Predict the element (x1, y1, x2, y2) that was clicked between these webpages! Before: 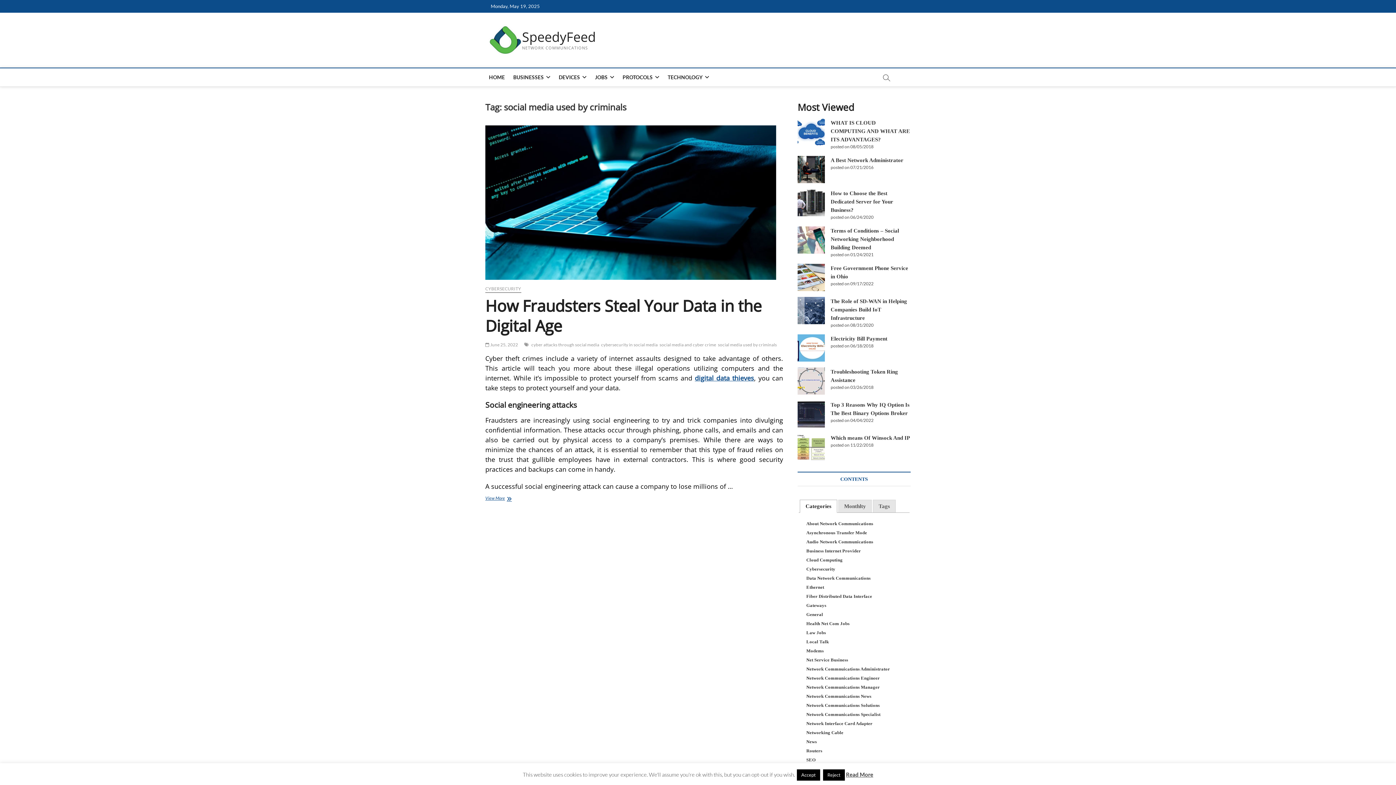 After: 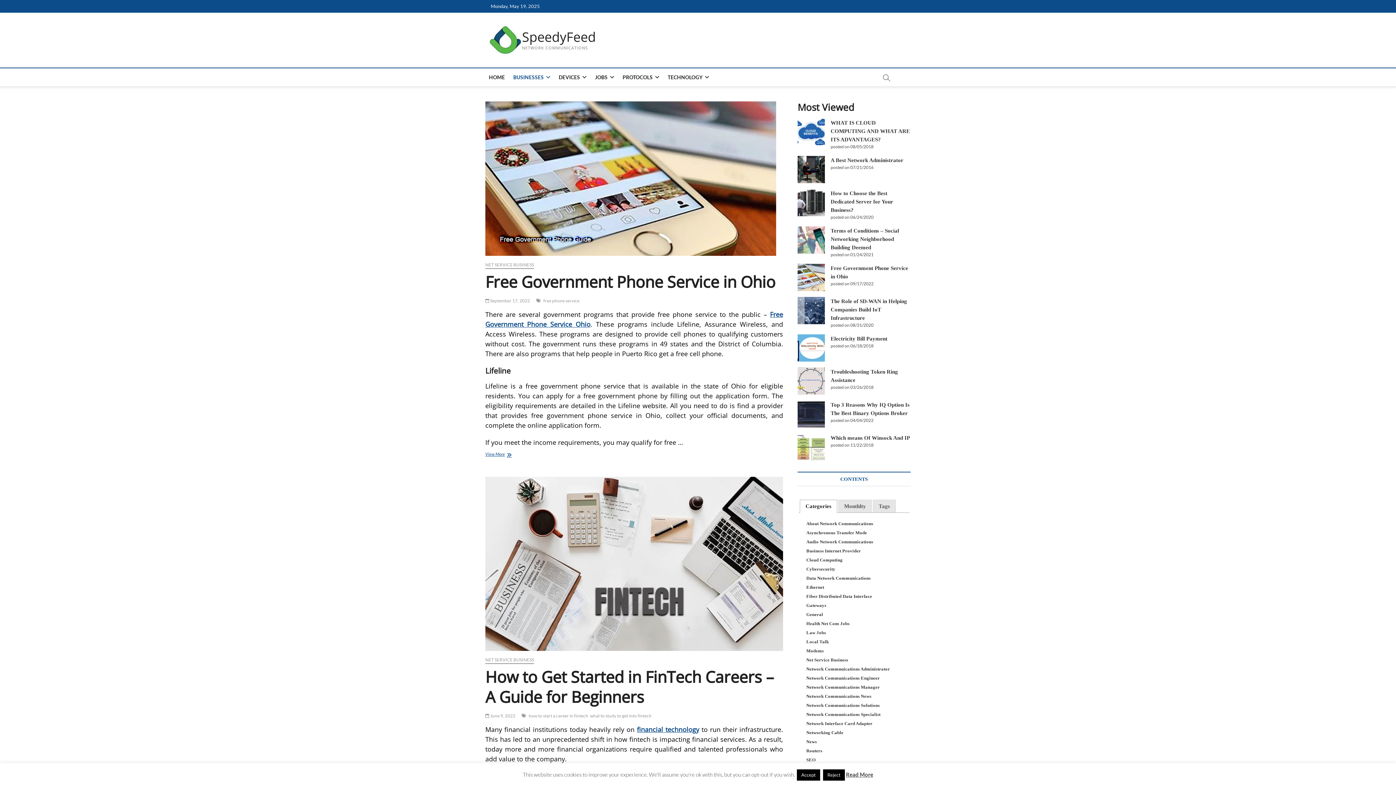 Action: bbox: (806, 657, 848, 662) label: Net Service Business